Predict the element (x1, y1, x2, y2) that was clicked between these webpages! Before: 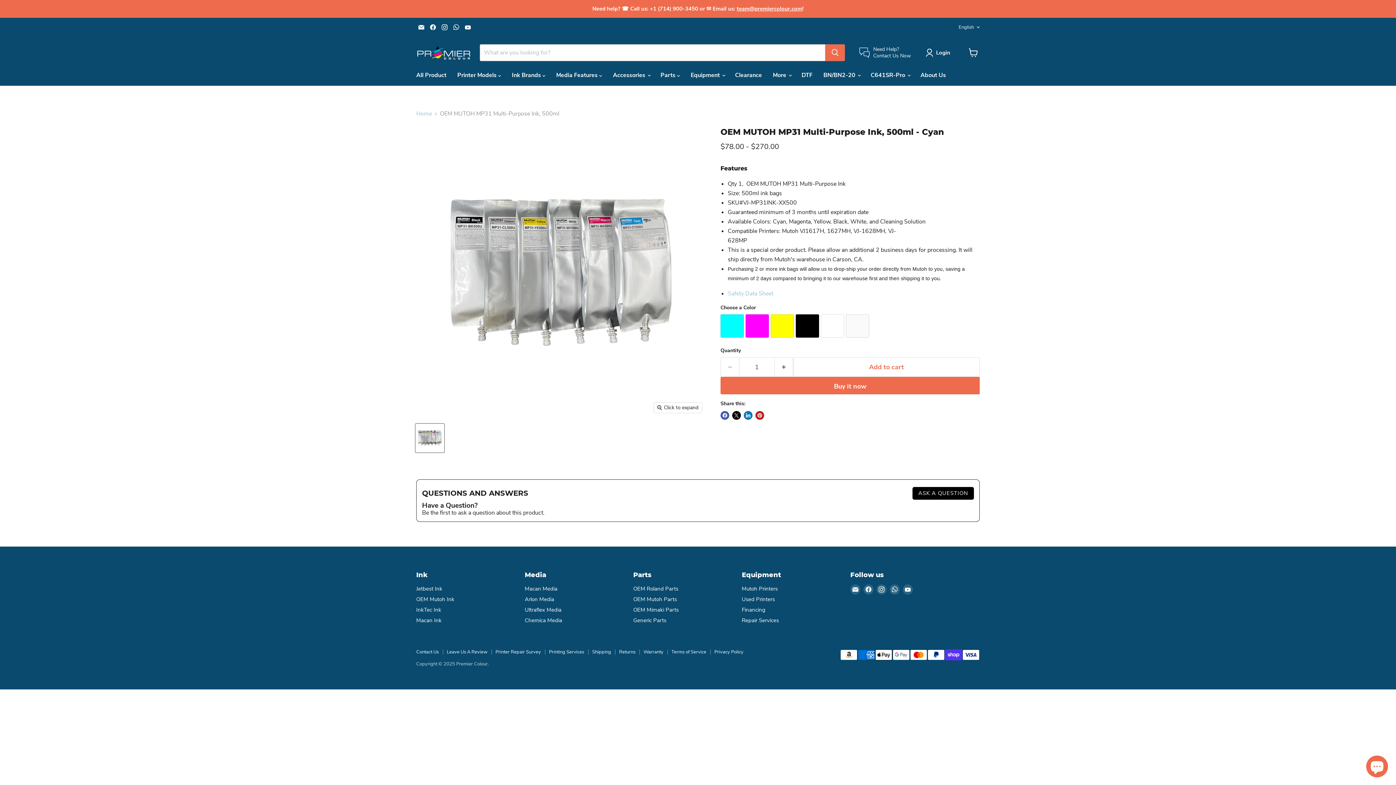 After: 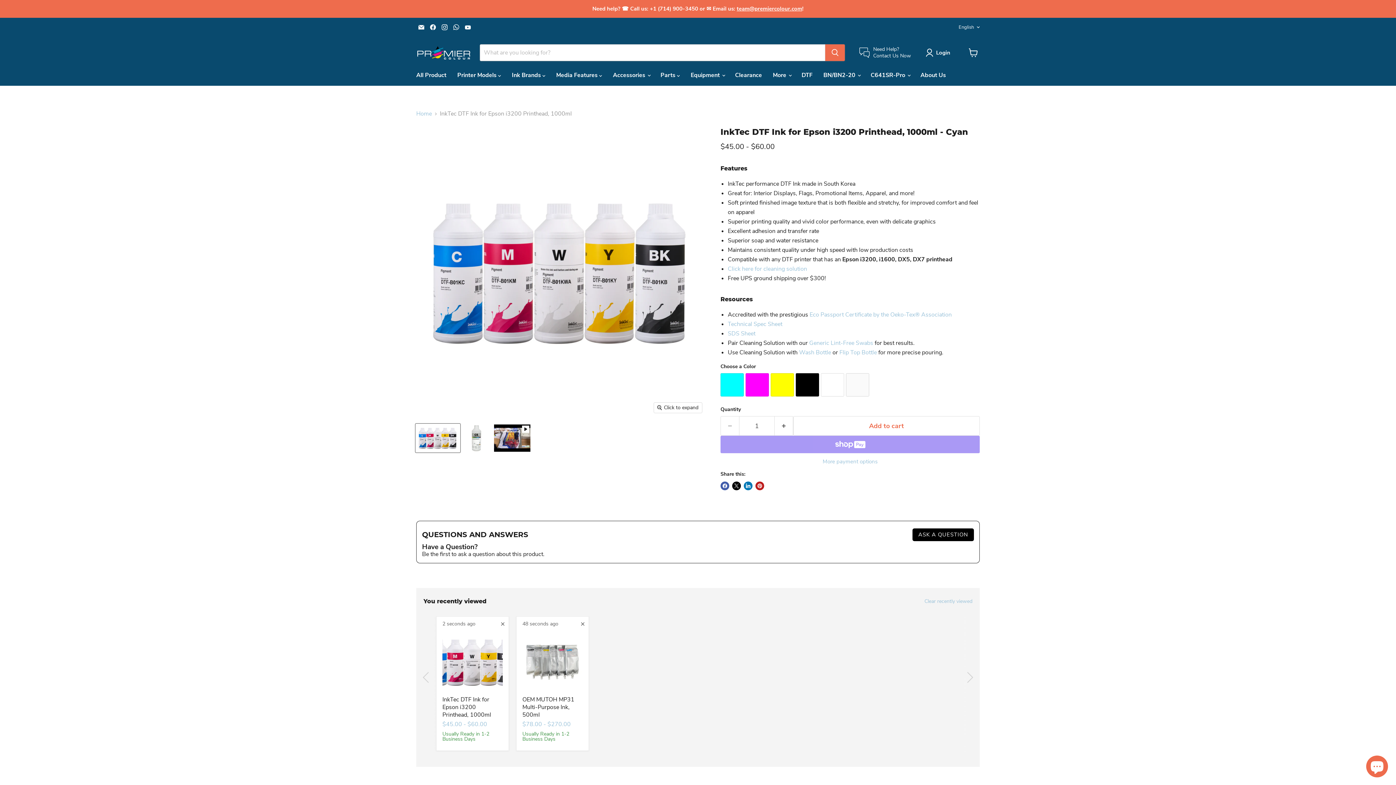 Action: bbox: (796, 67, 818, 82) label: DTF